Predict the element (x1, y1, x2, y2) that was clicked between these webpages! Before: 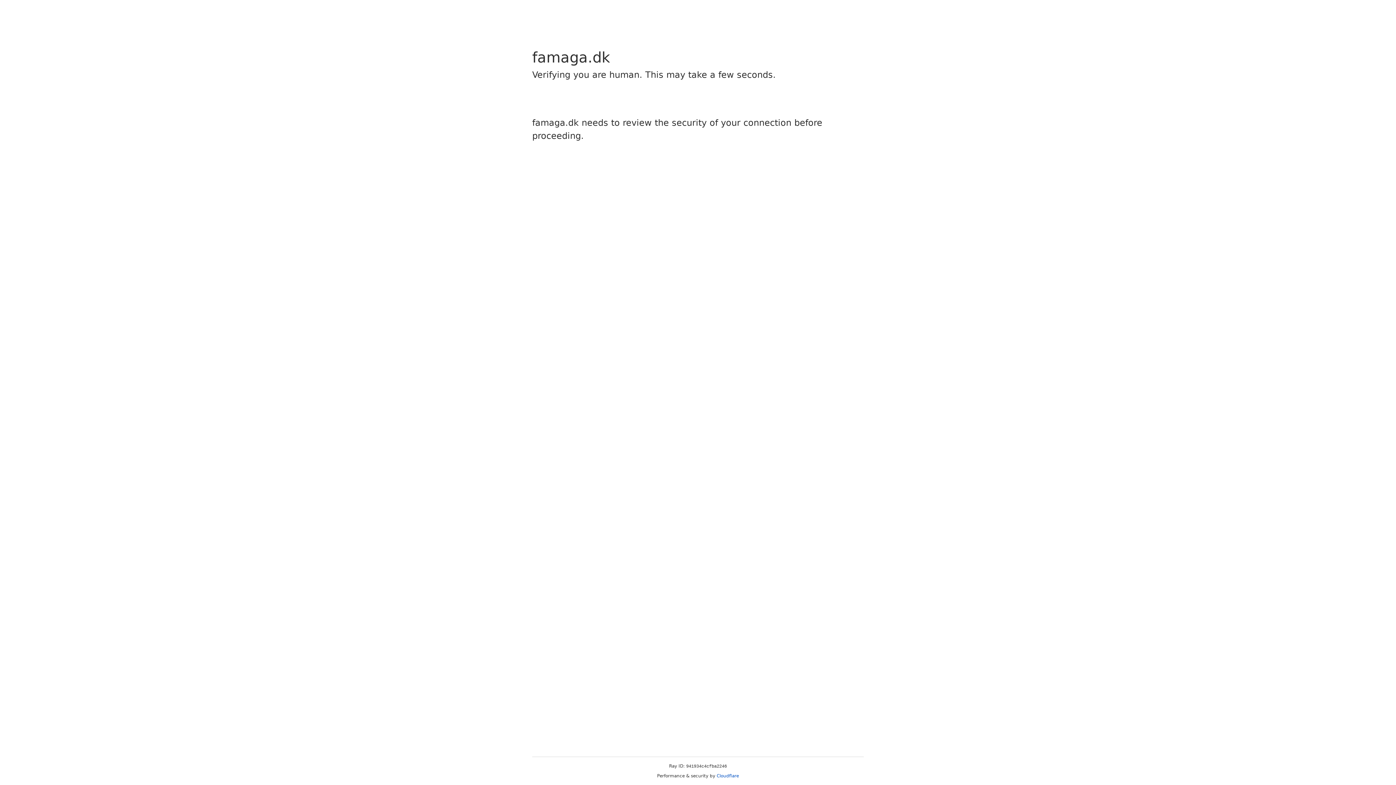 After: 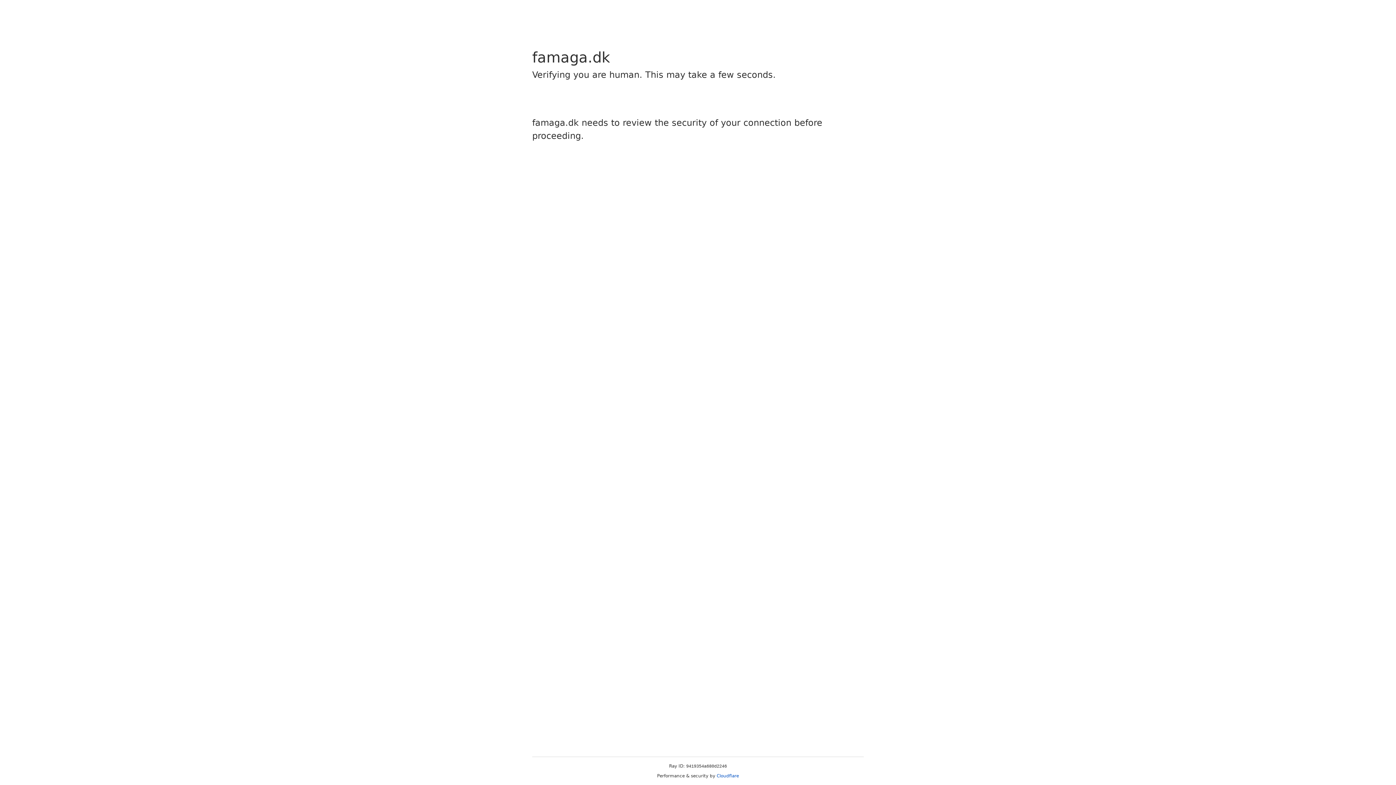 Action: bbox: (716, 773, 739, 778) label: Cloudflare